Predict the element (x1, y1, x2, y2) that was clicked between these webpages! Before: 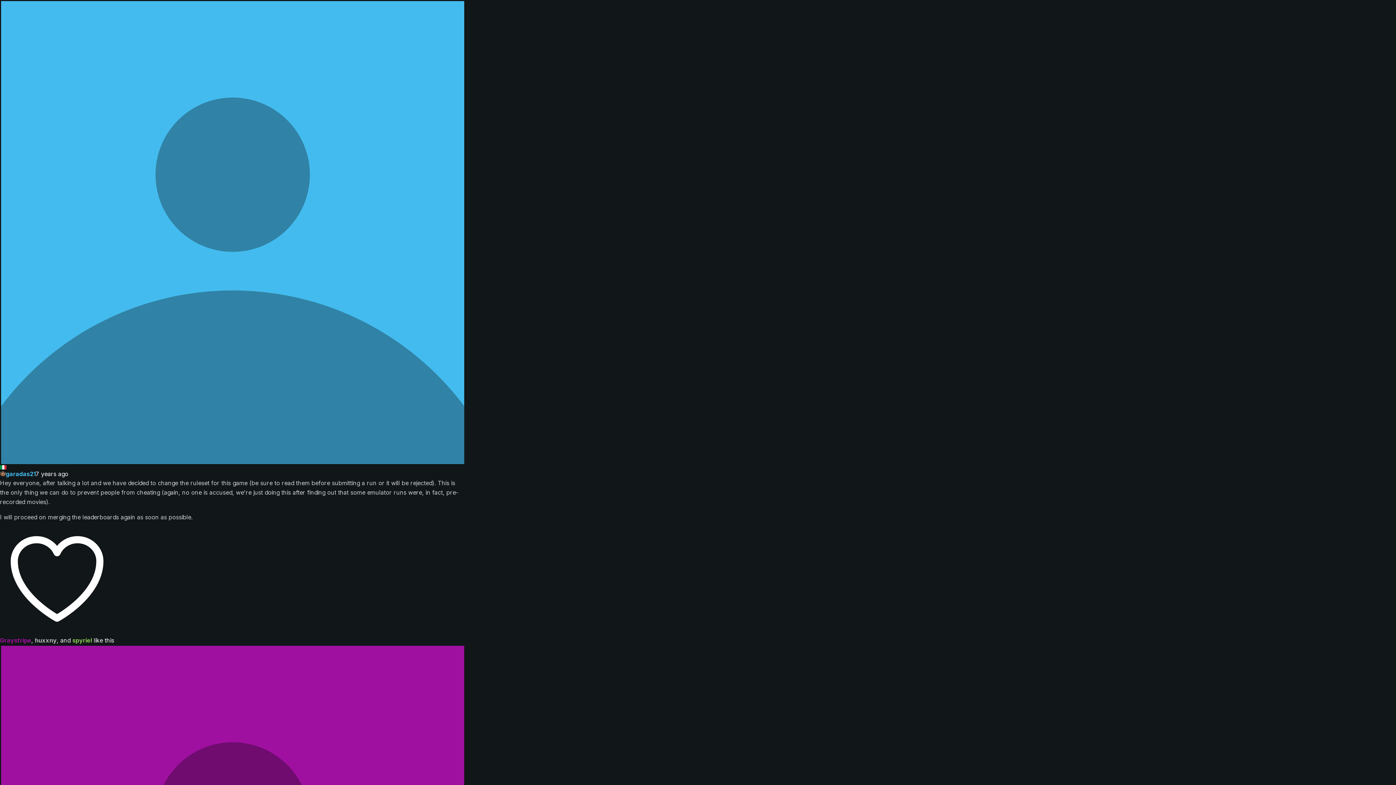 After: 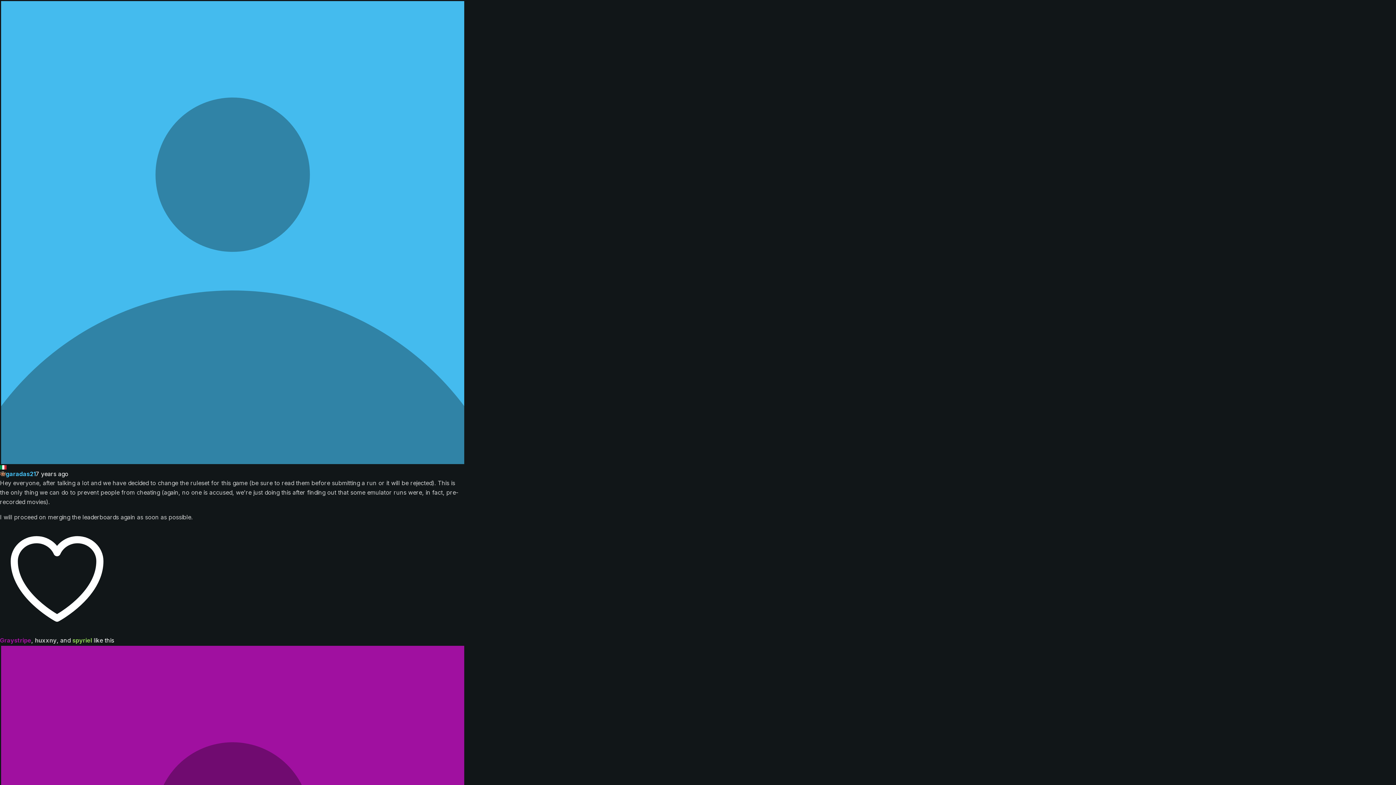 Action: bbox: (35, 470, 68, 477) label: 7 years ago